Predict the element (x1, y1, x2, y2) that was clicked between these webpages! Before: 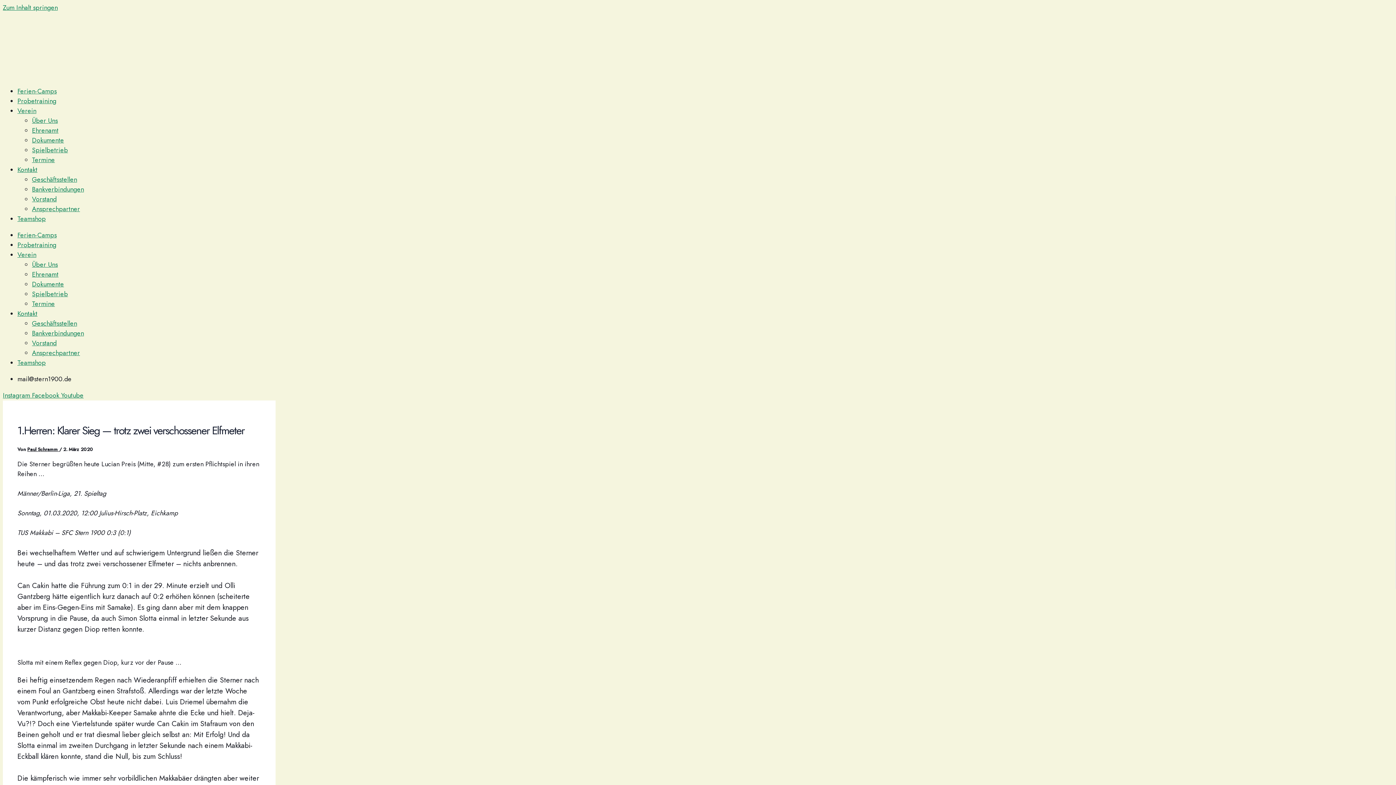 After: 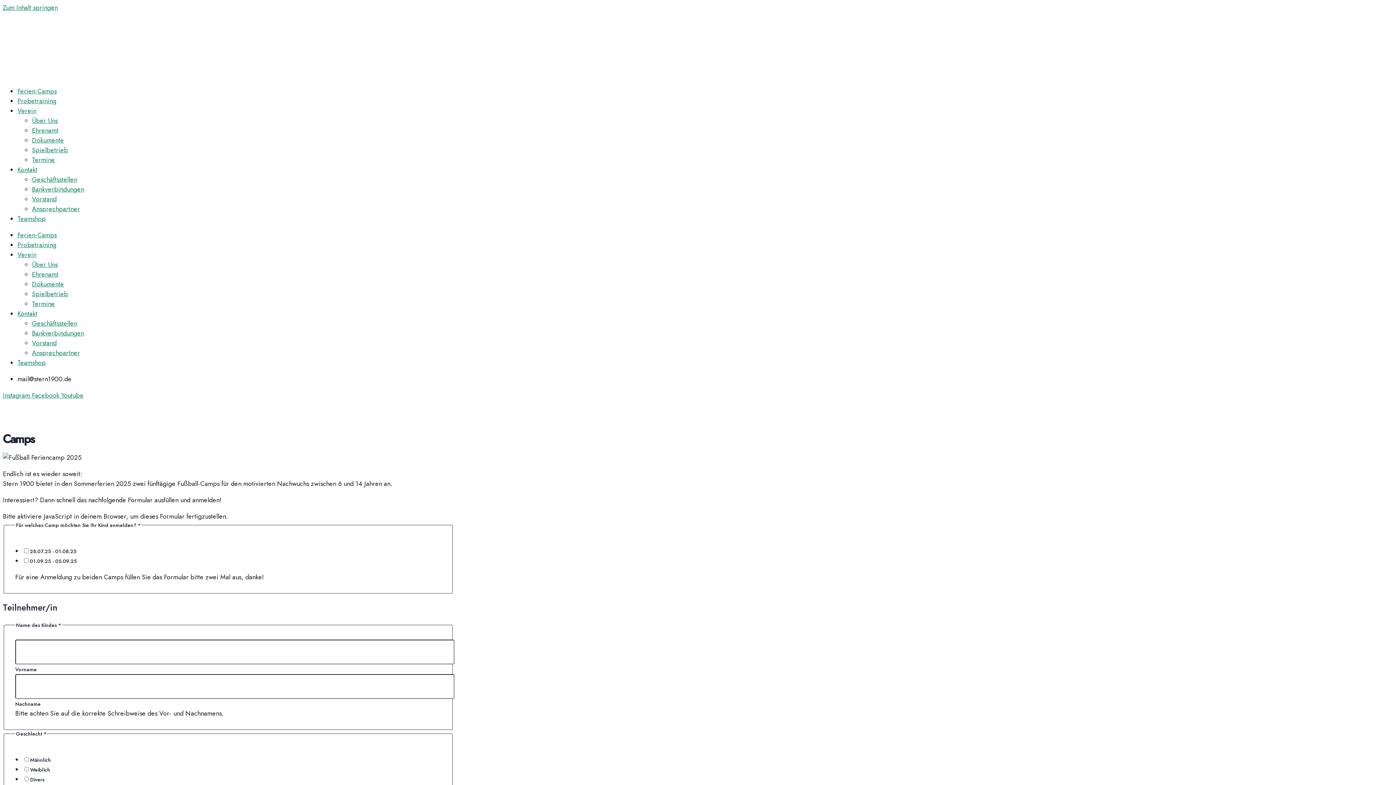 Action: label: Ferien-Camps bbox: (17, 86, 56, 96)